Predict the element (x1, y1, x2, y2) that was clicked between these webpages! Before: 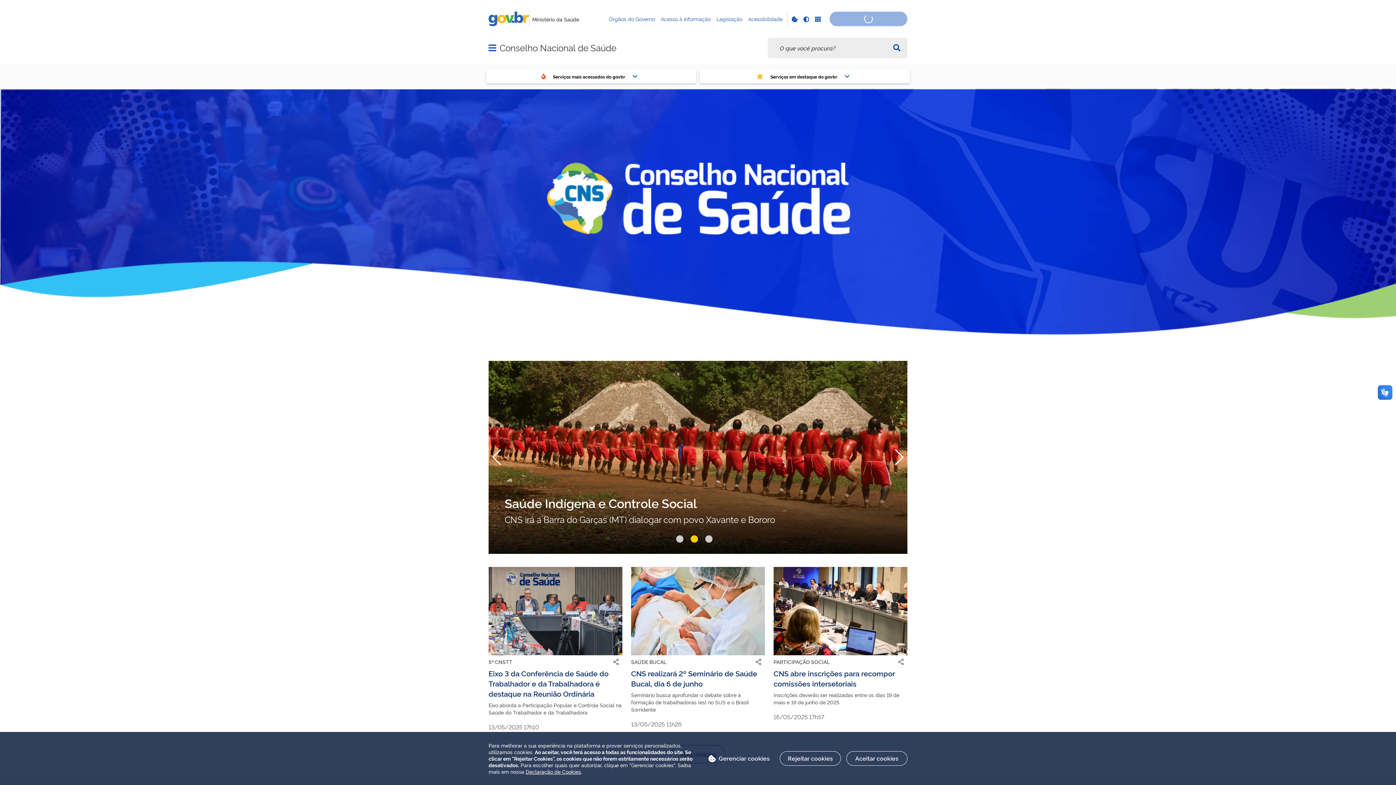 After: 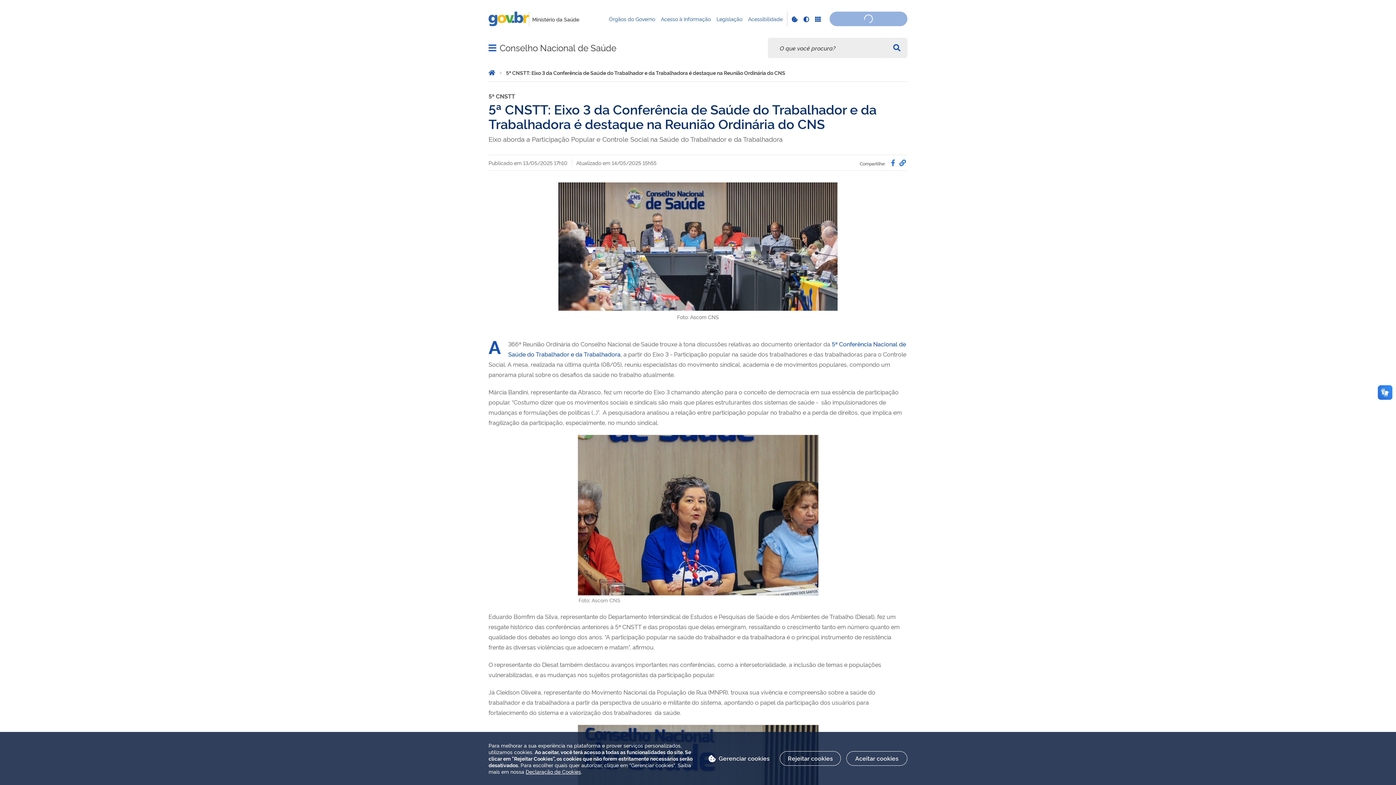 Action: bbox: (488, 668, 608, 698) label: Eixo 3 da Conferência de Saúde do Trabalhador e da Trabalhadora é destaque na Reunião Ordinária